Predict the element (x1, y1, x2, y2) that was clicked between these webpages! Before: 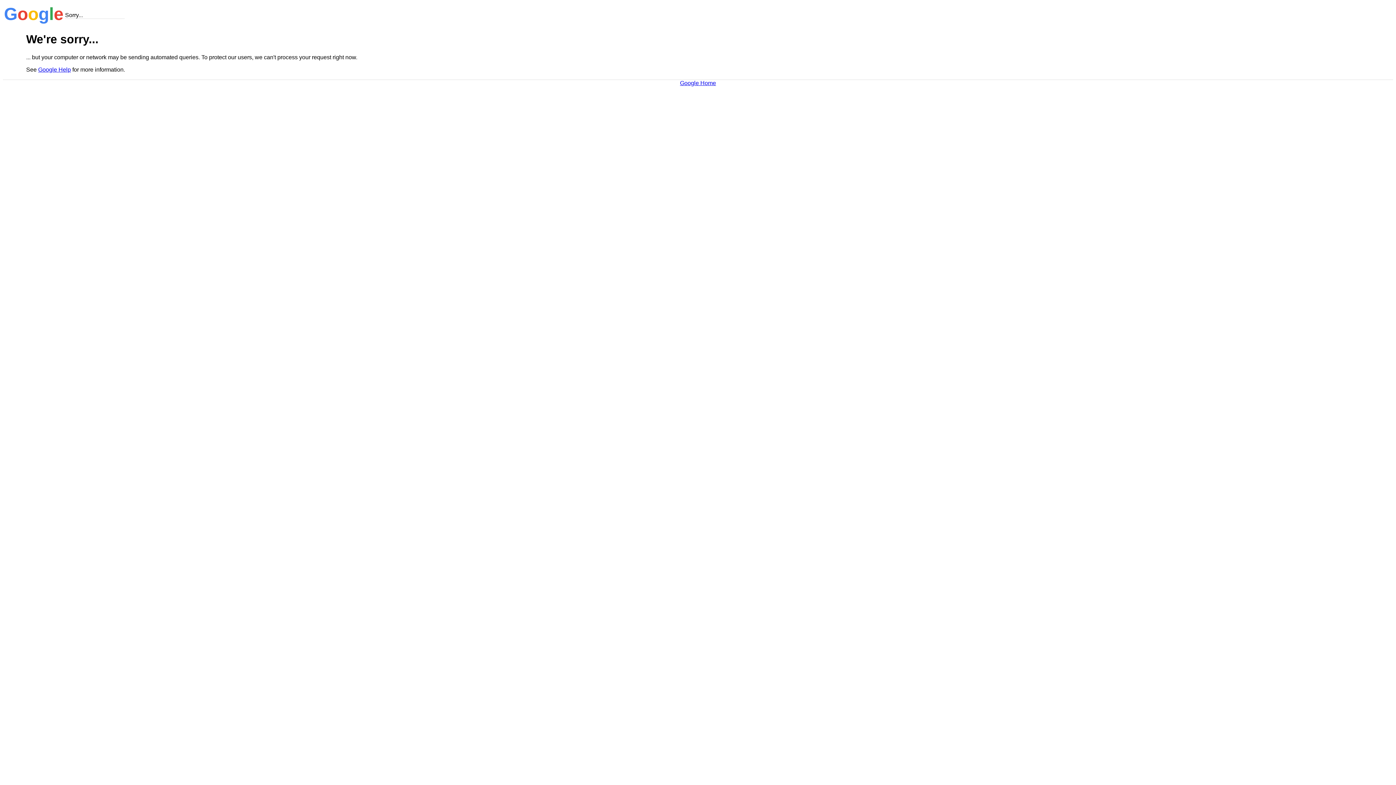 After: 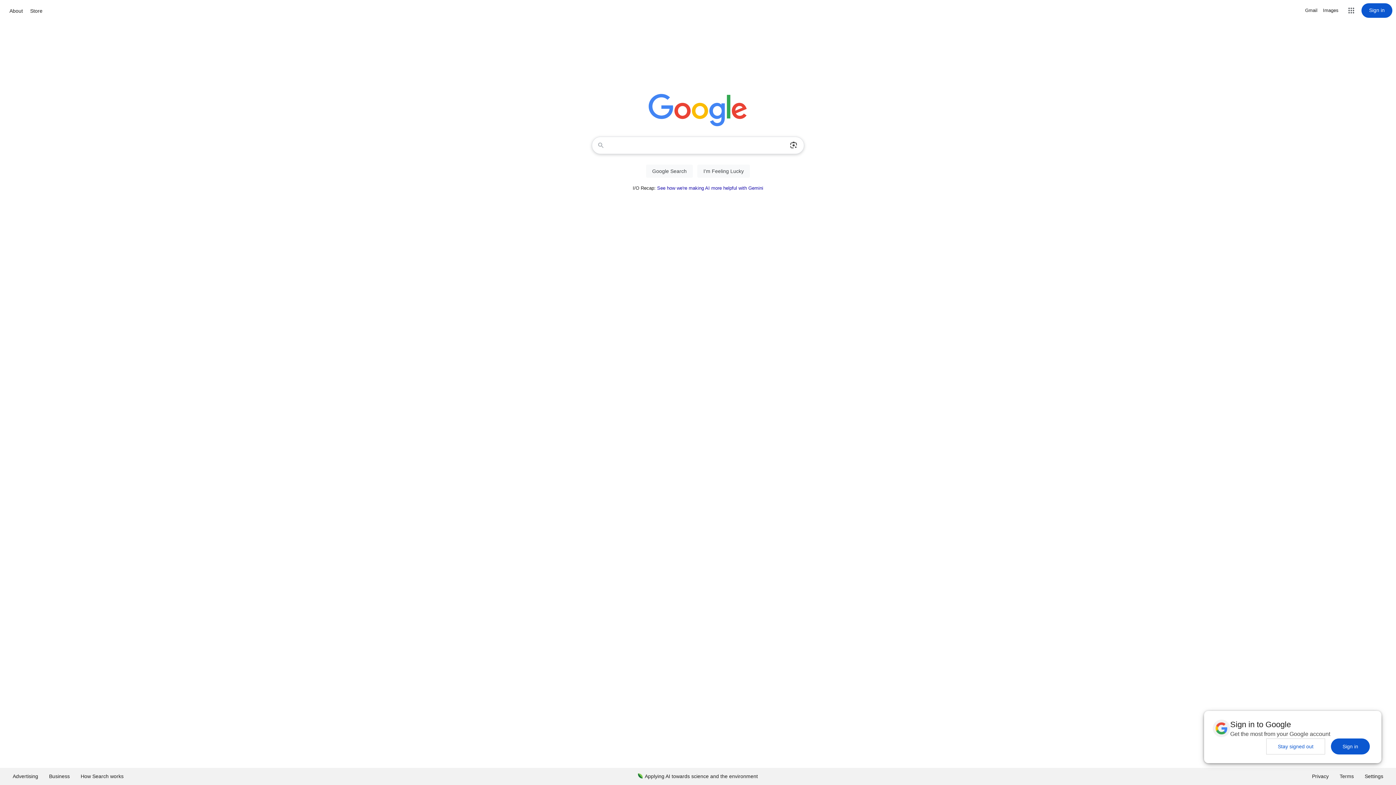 Action: label: Google Home bbox: (680, 79, 716, 86)